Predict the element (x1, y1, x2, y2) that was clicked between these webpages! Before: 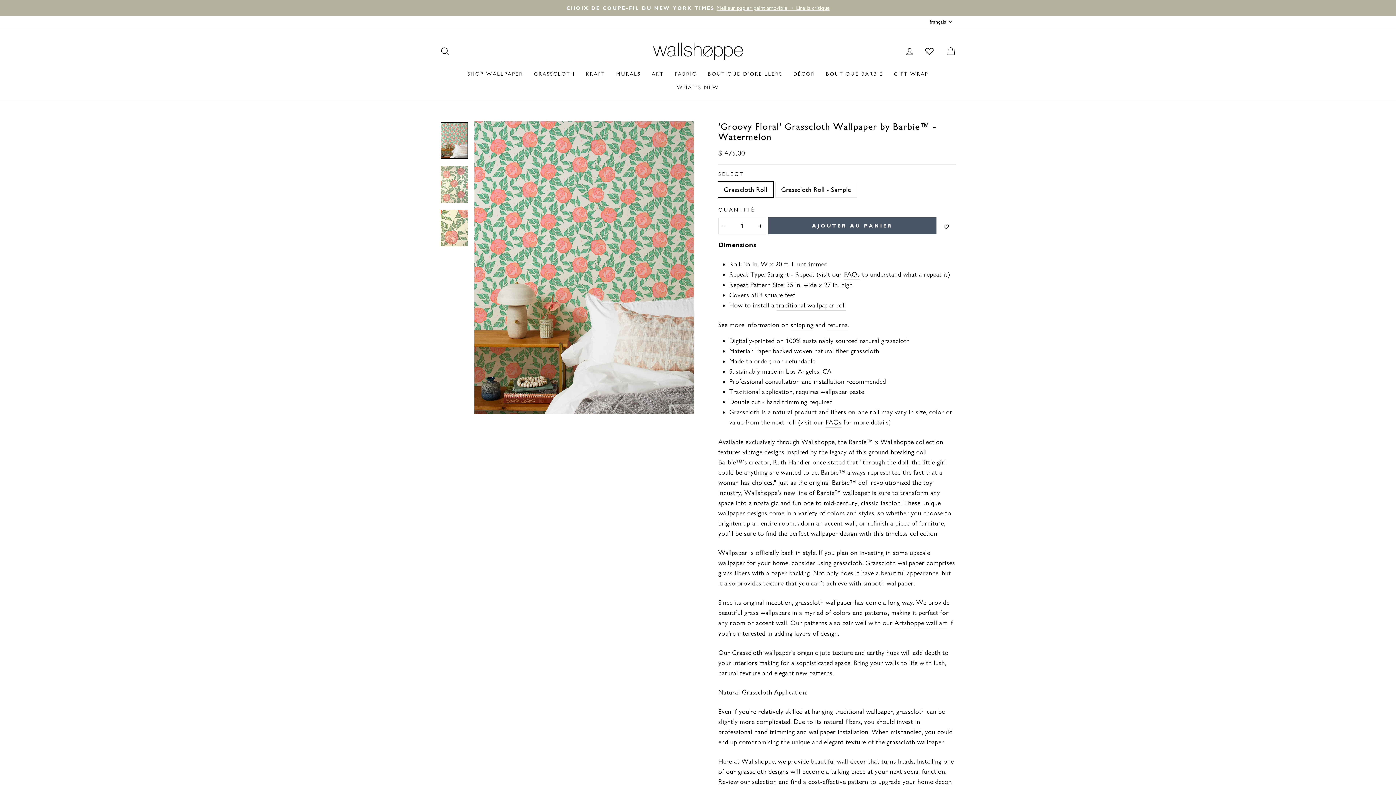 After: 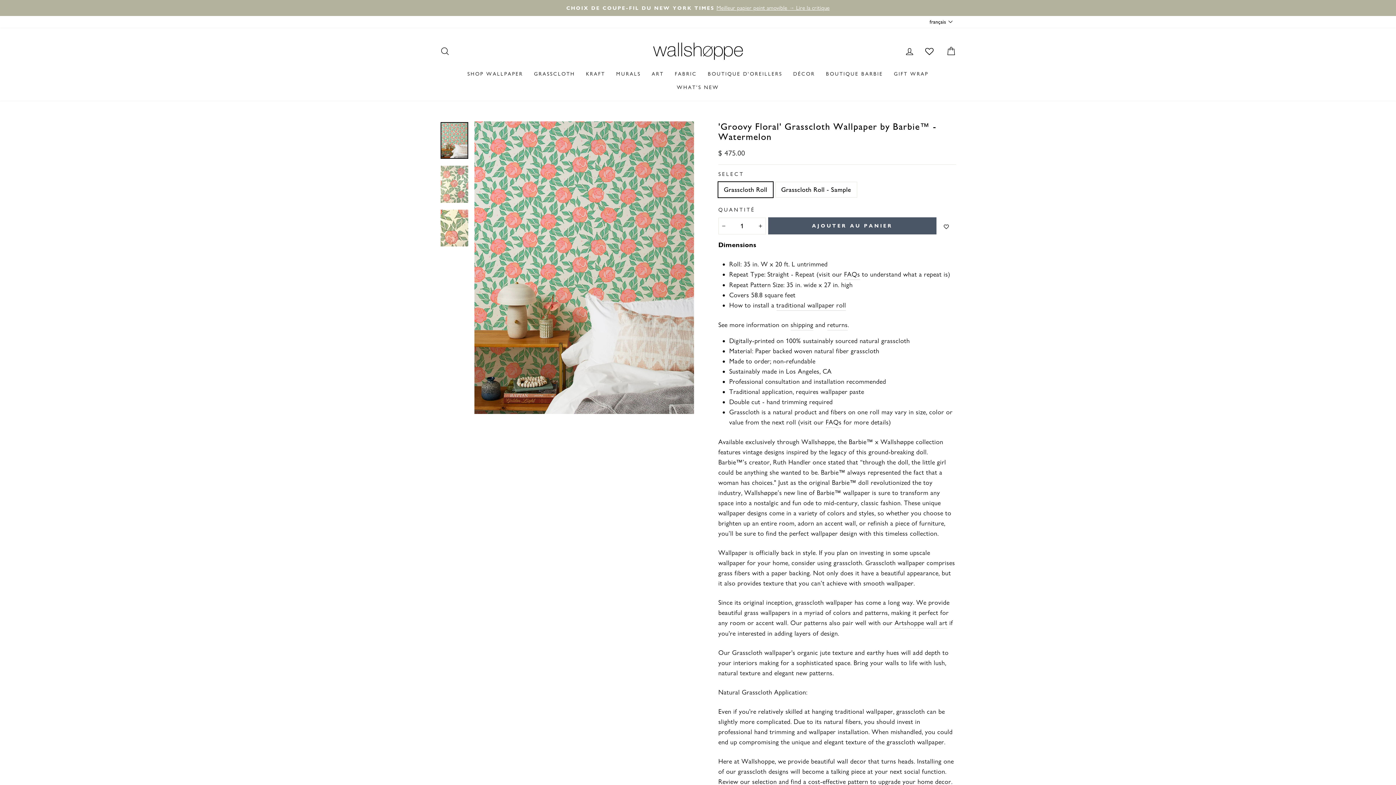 Action: bbox: (827, 319, 847, 330) label: returns